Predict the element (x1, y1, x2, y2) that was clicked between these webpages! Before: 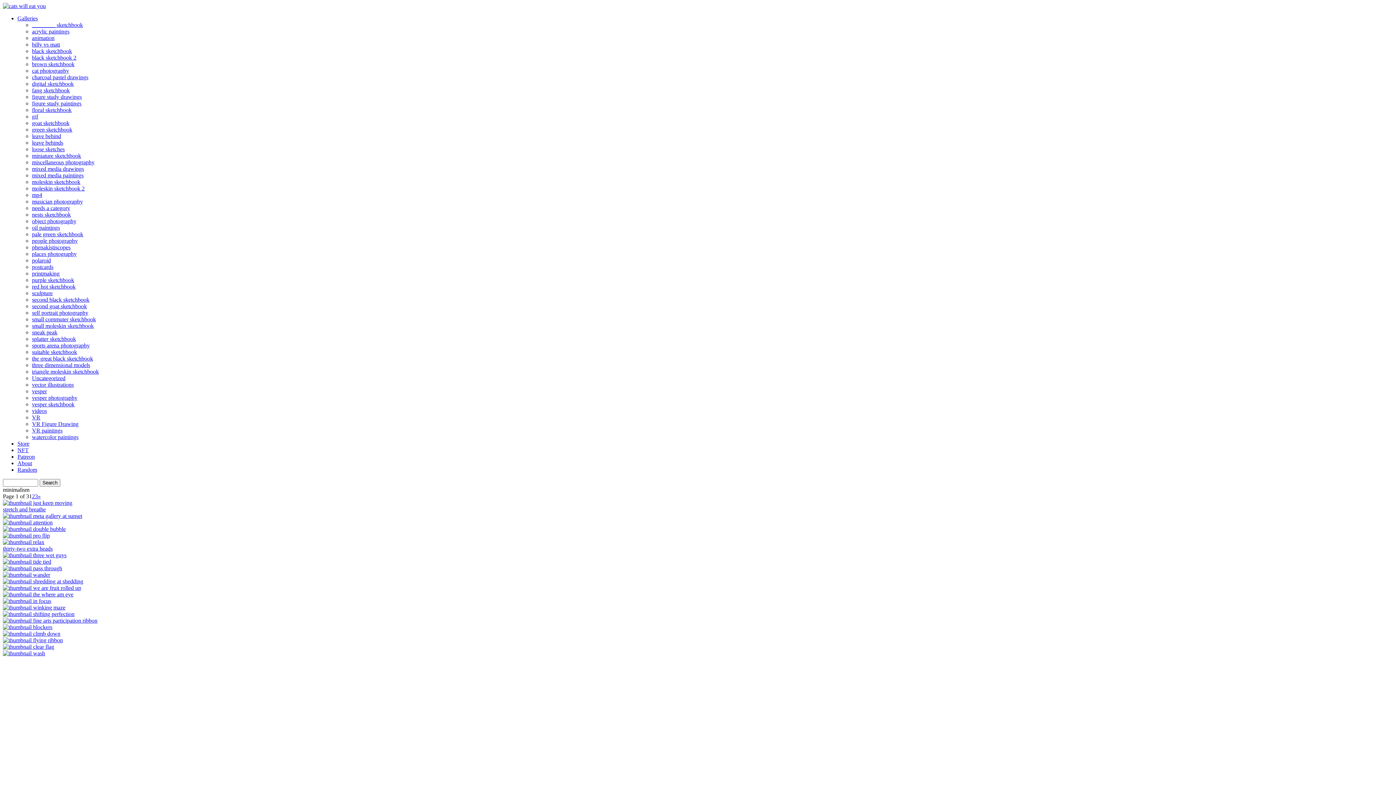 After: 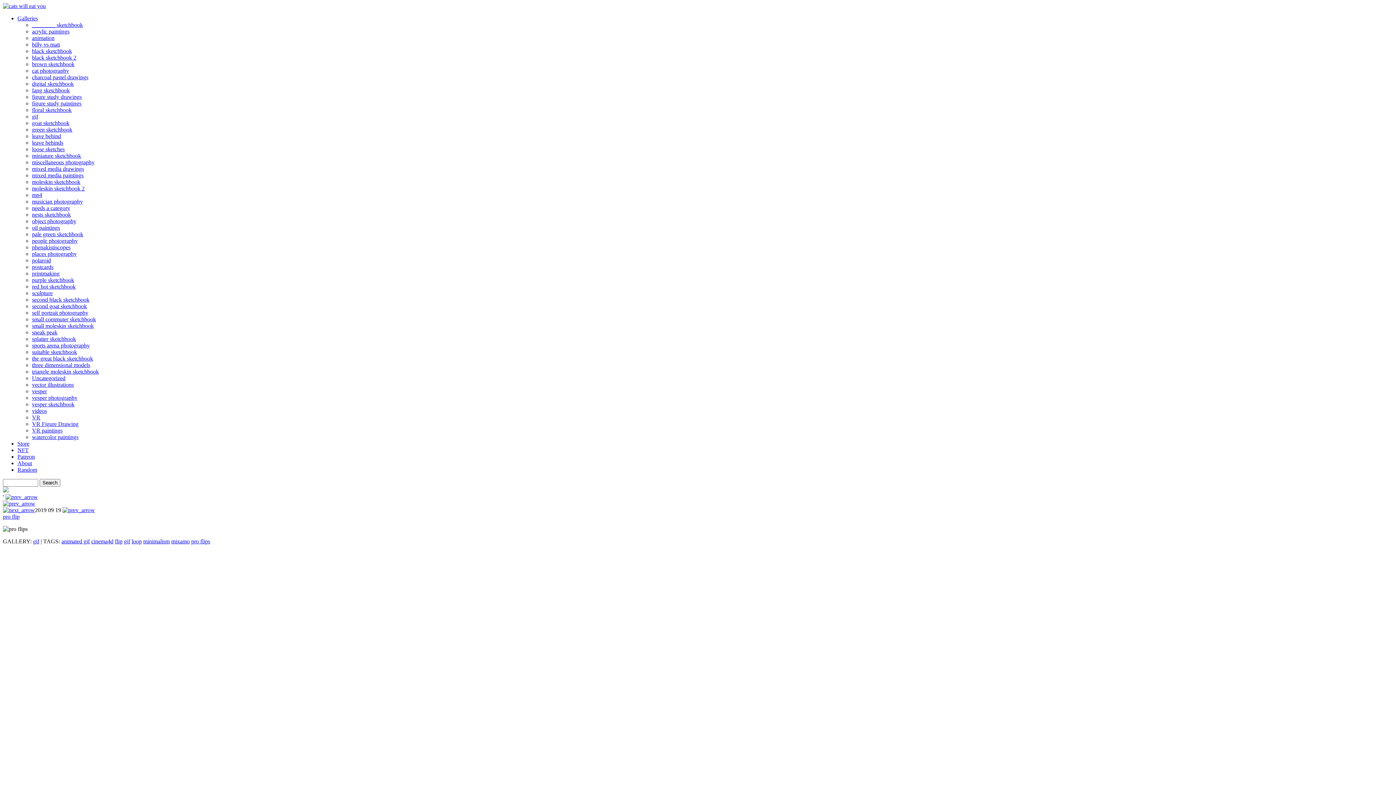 Action: label:  pro flip bbox: (2, 532, 49, 538)